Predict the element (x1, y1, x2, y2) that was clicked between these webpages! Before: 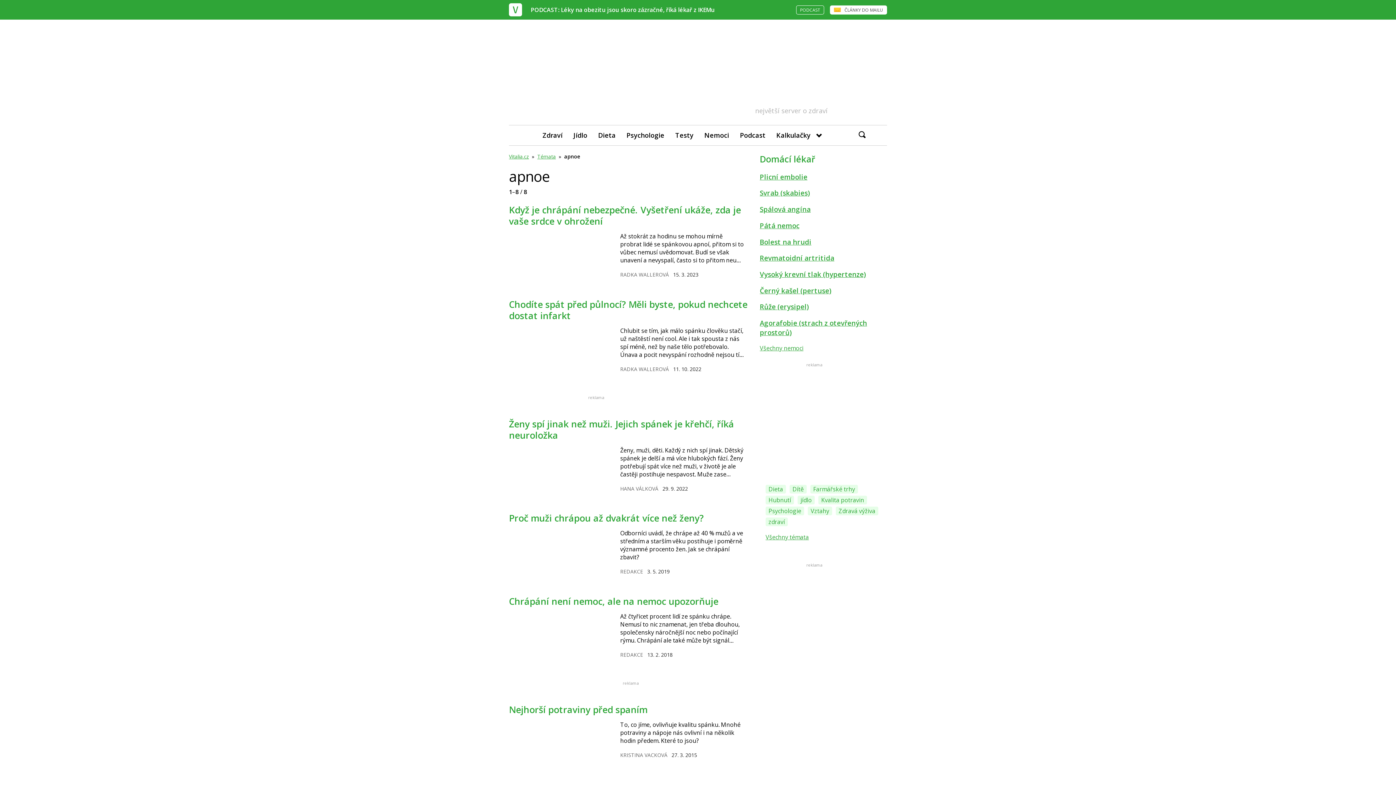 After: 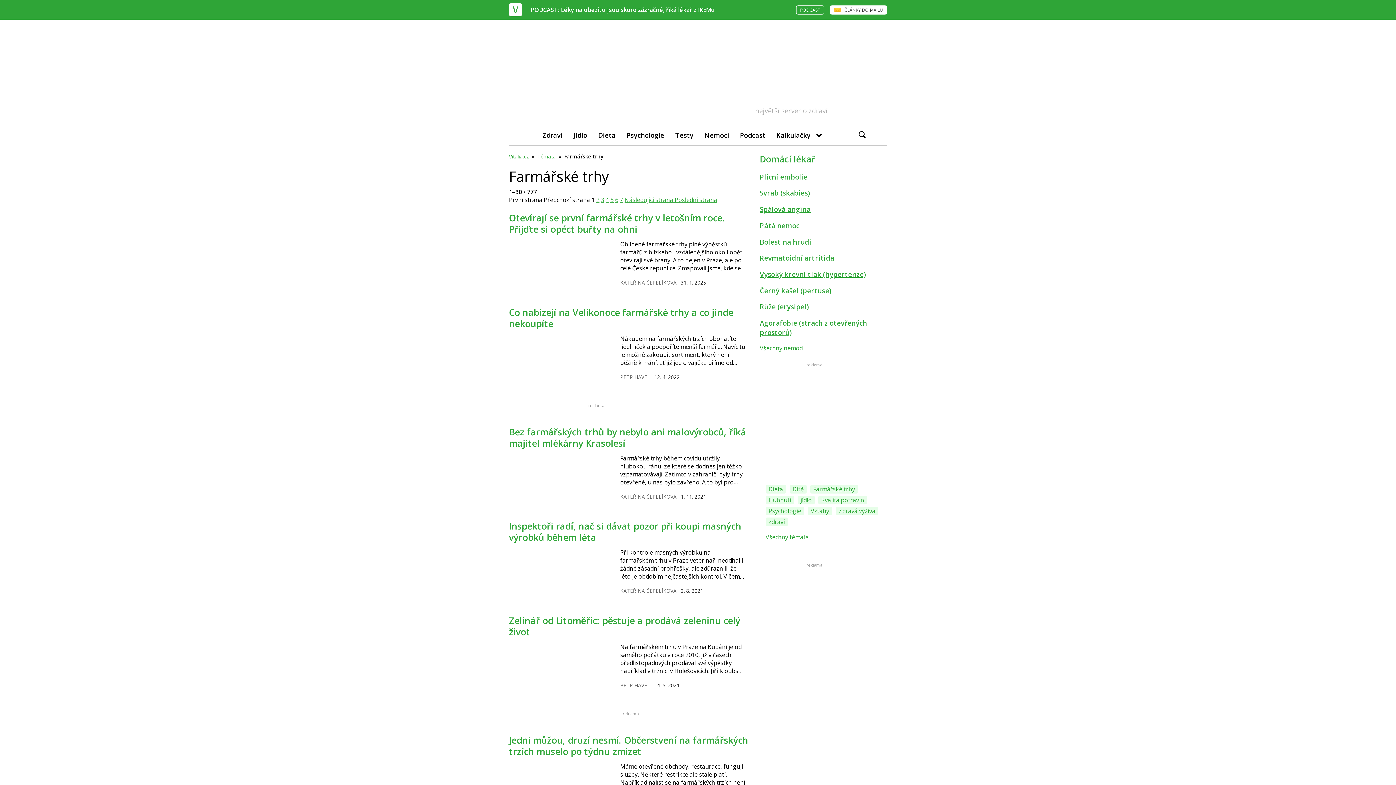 Action: label: Farmářské trhy bbox: (810, 484, 858, 493)